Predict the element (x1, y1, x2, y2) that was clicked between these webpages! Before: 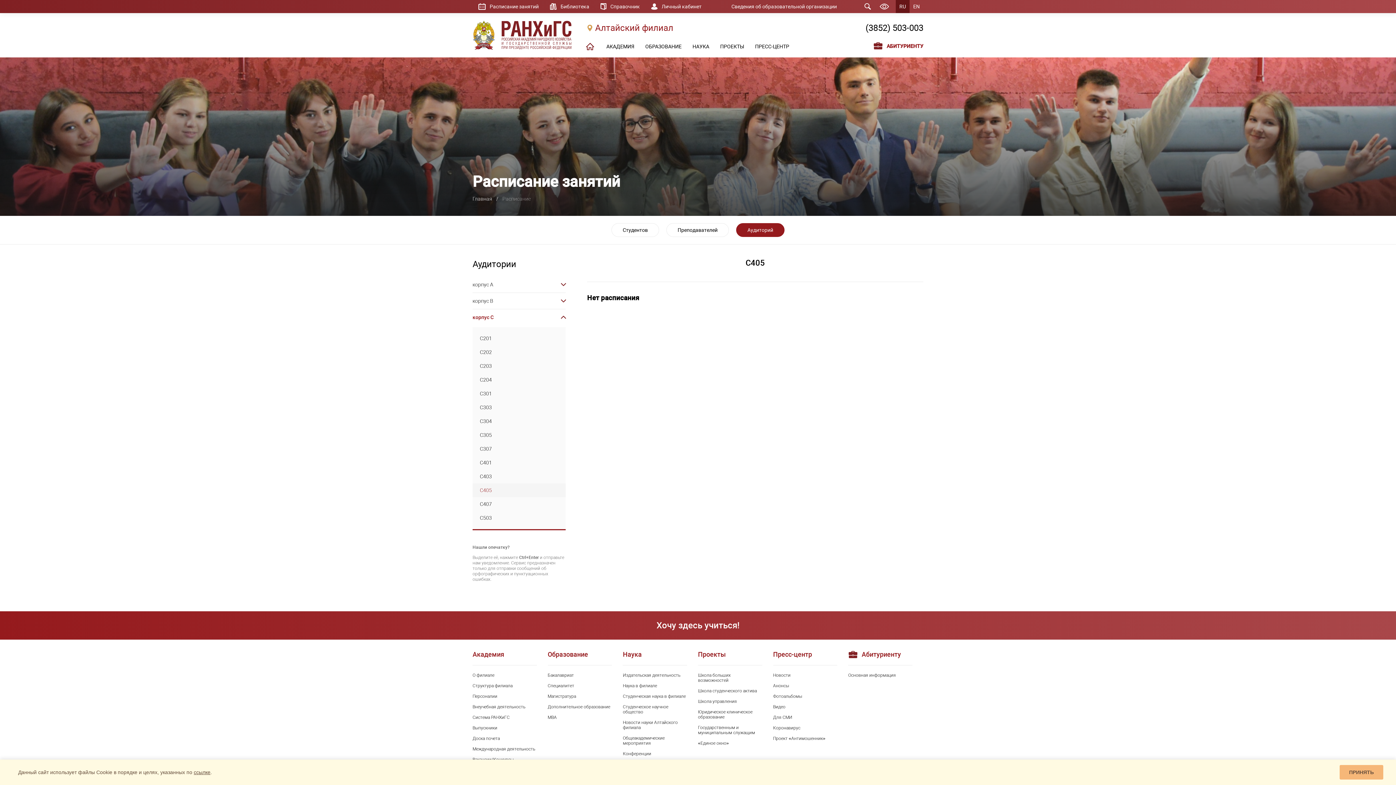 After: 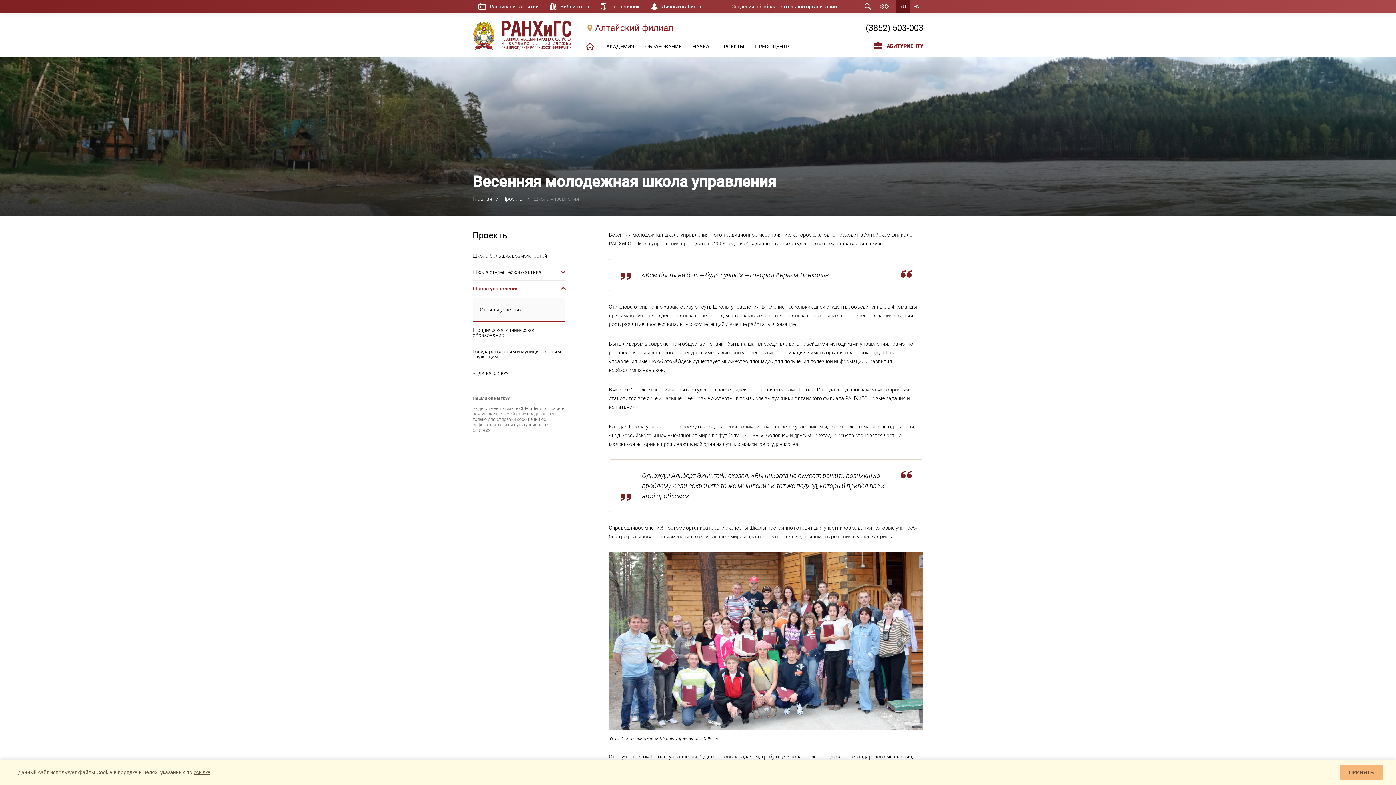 Action: bbox: (698, 699, 762, 704) label: Школа управления